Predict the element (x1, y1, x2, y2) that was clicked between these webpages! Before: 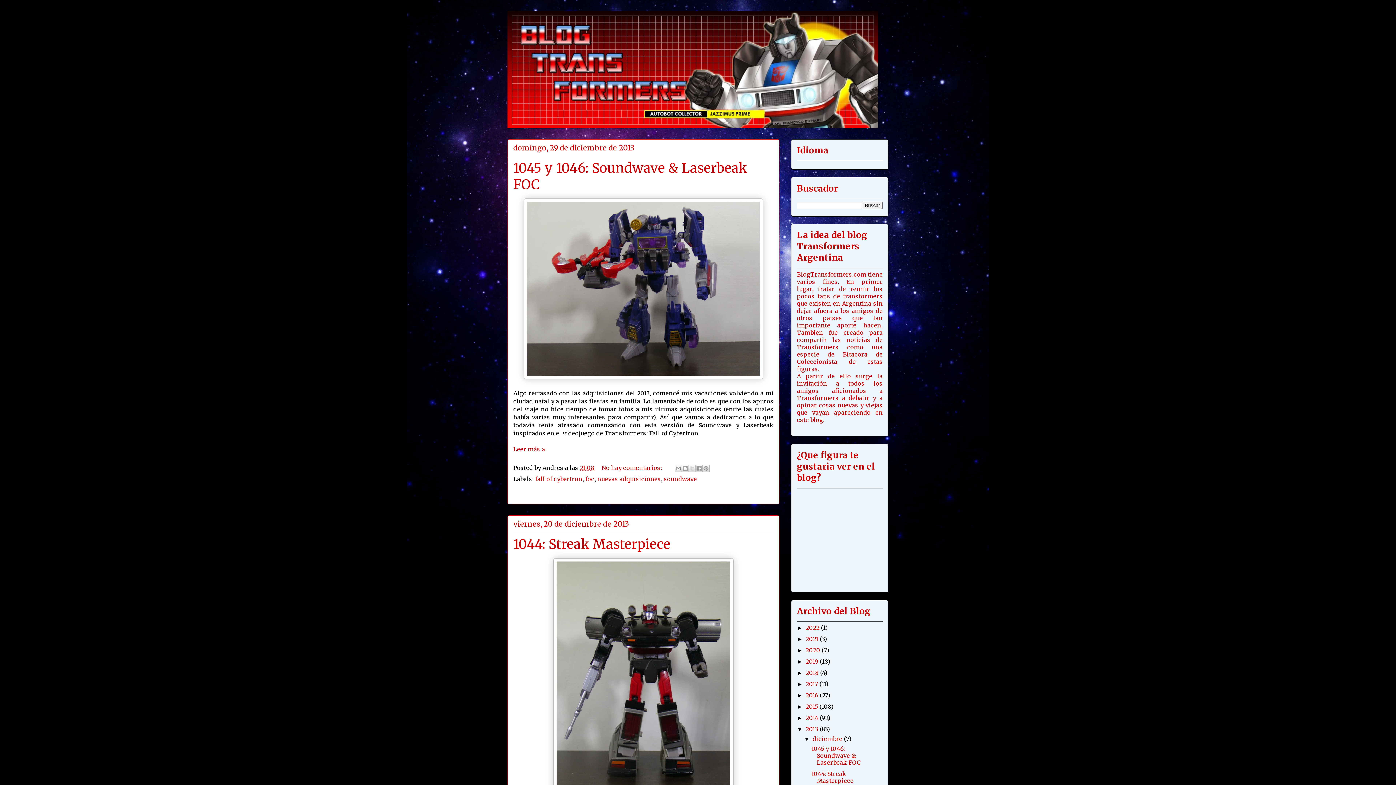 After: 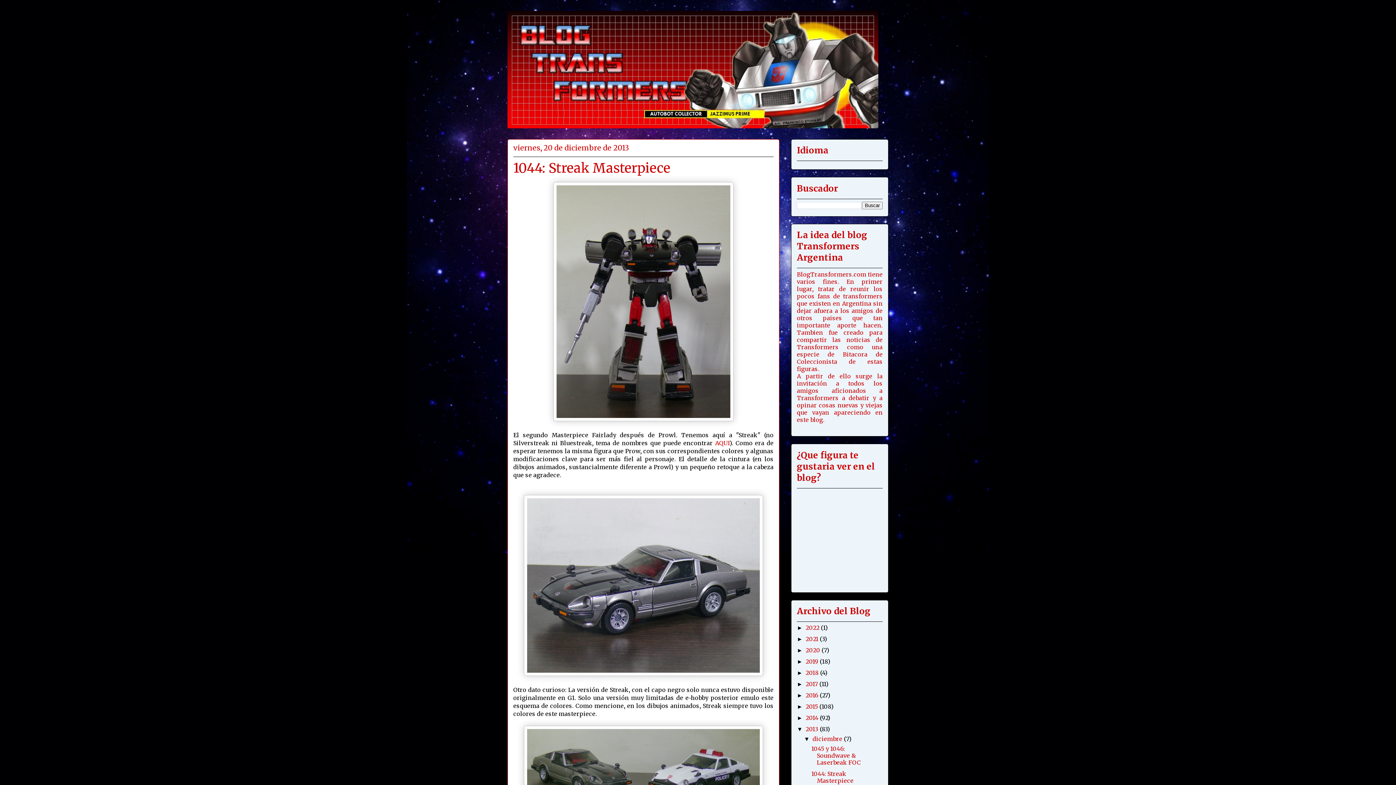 Action: bbox: (811, 770, 853, 784) label: 1044: Streak Masterpiece